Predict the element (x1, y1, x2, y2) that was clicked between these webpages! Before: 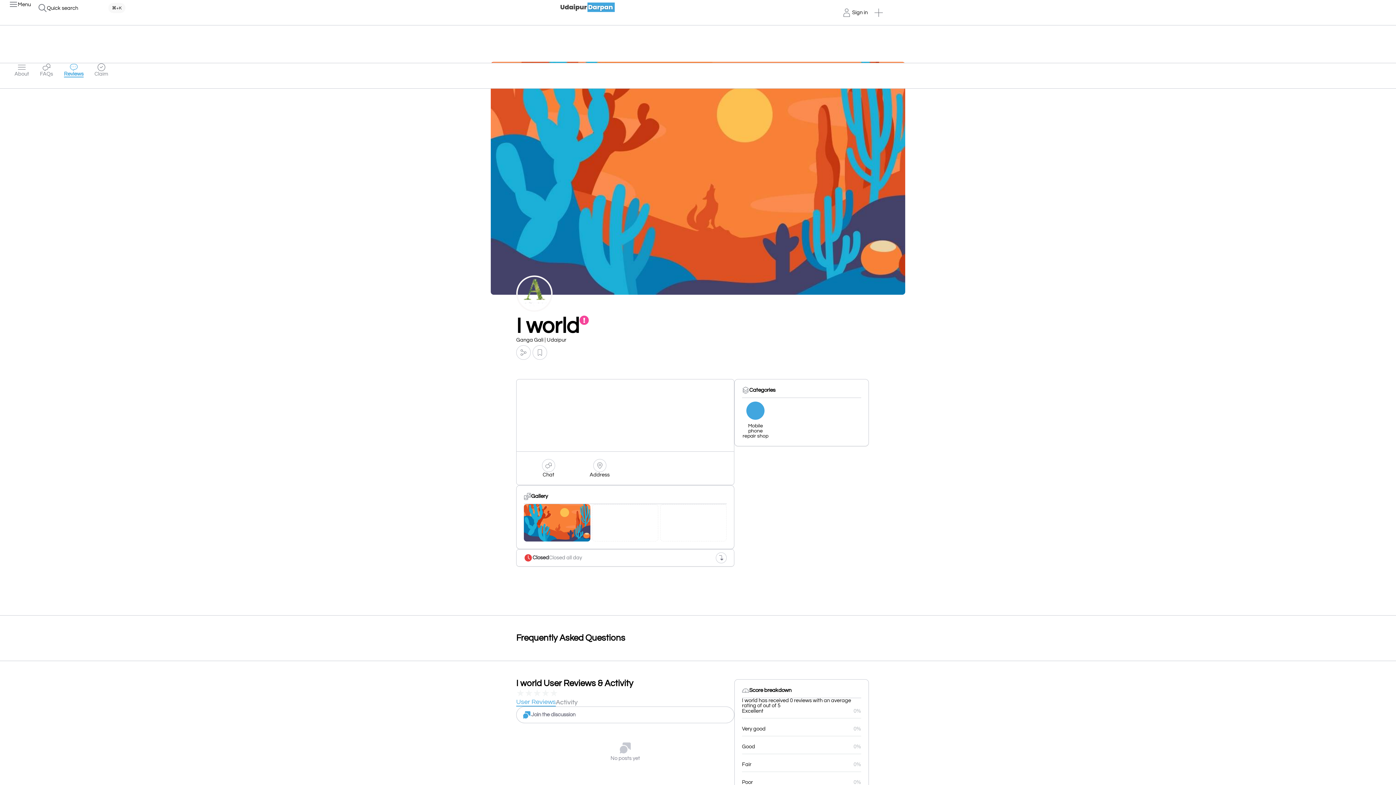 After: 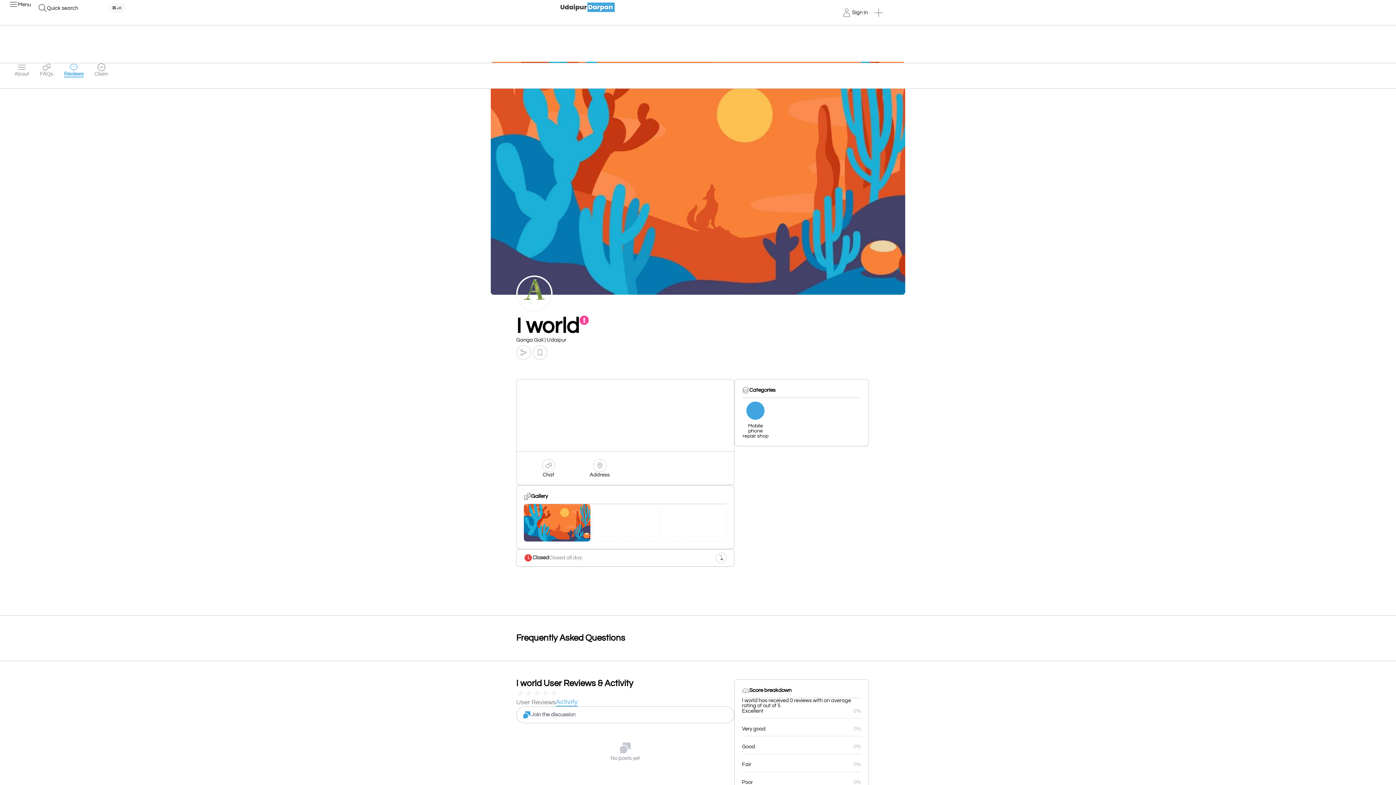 Action: label: Activity bbox: (556, 698, 577, 706)